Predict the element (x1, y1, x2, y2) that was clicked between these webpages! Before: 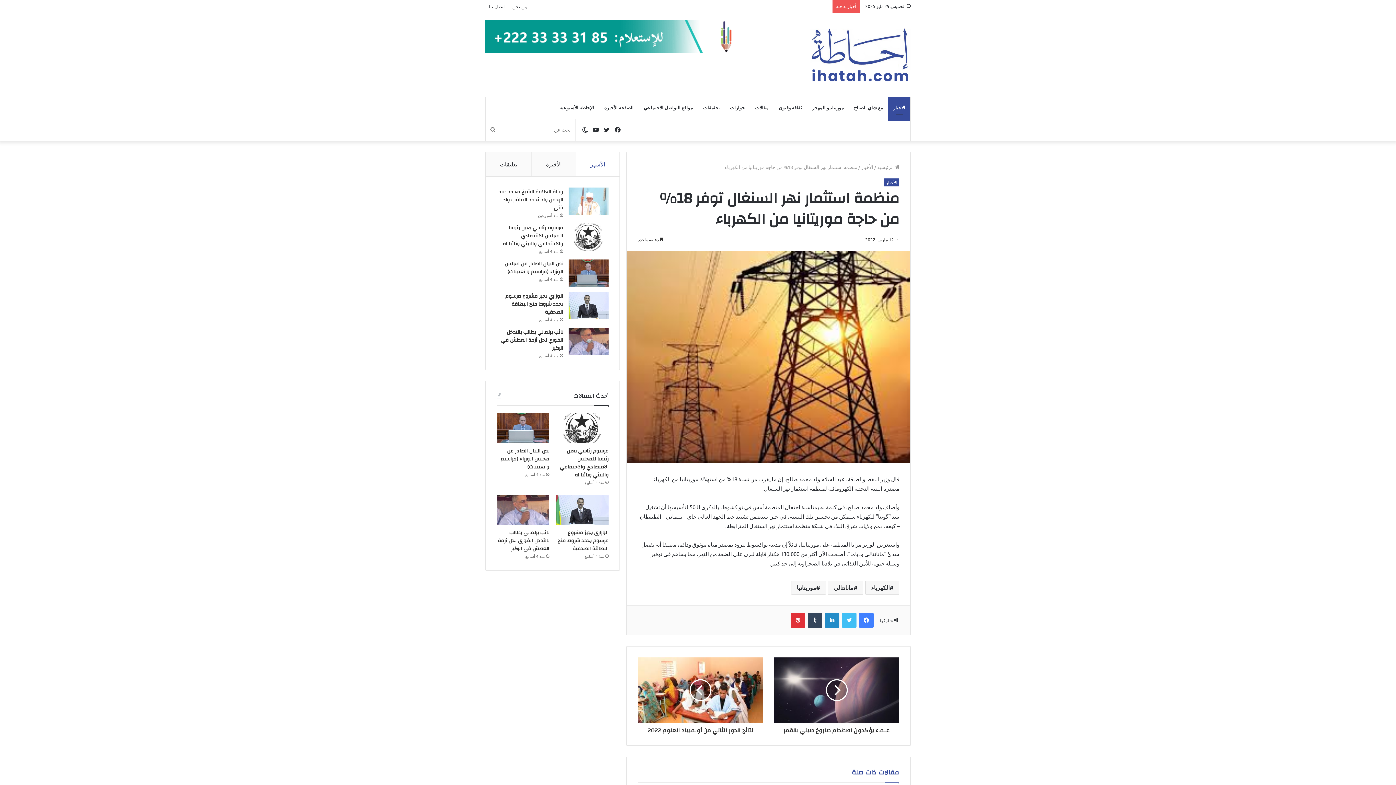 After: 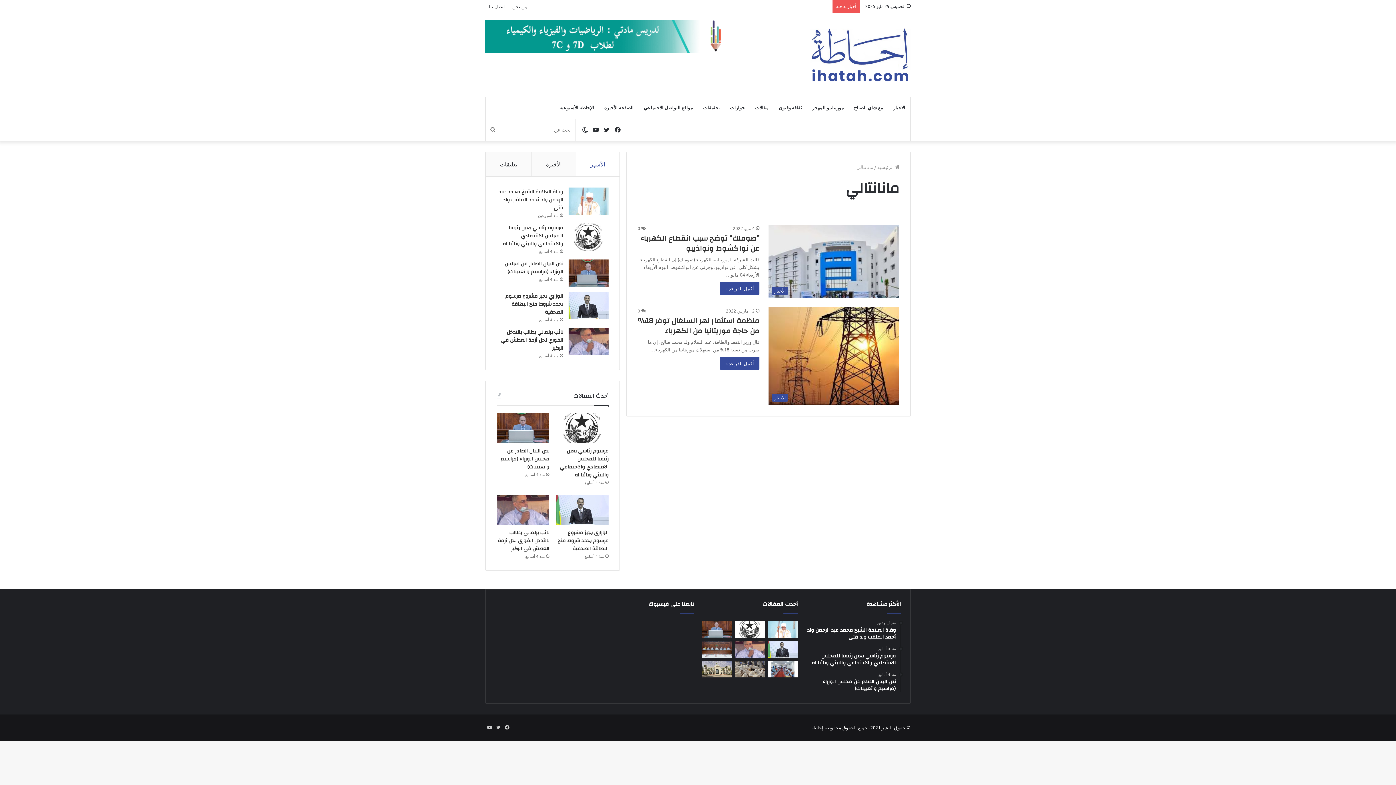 Action: label: مانانتالي bbox: (828, 581, 863, 594)